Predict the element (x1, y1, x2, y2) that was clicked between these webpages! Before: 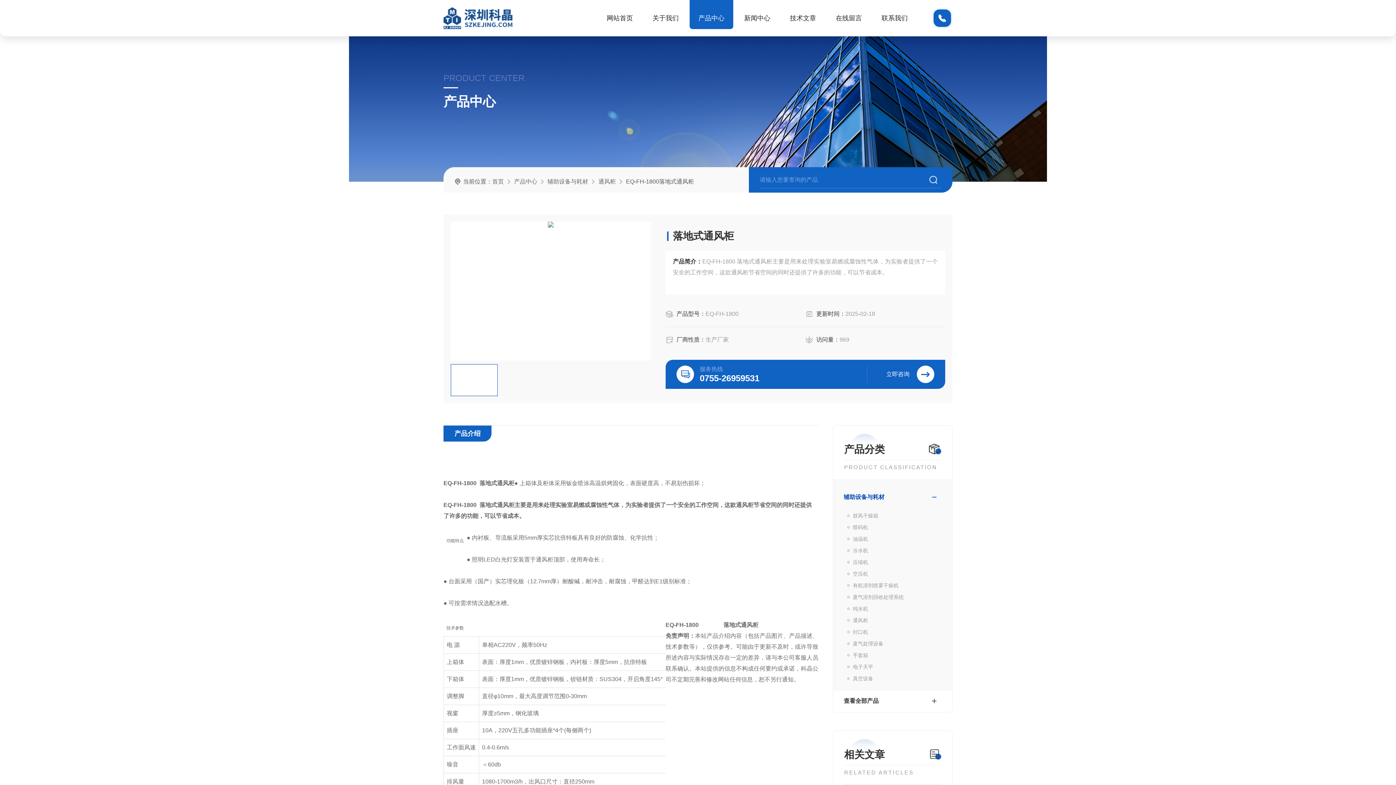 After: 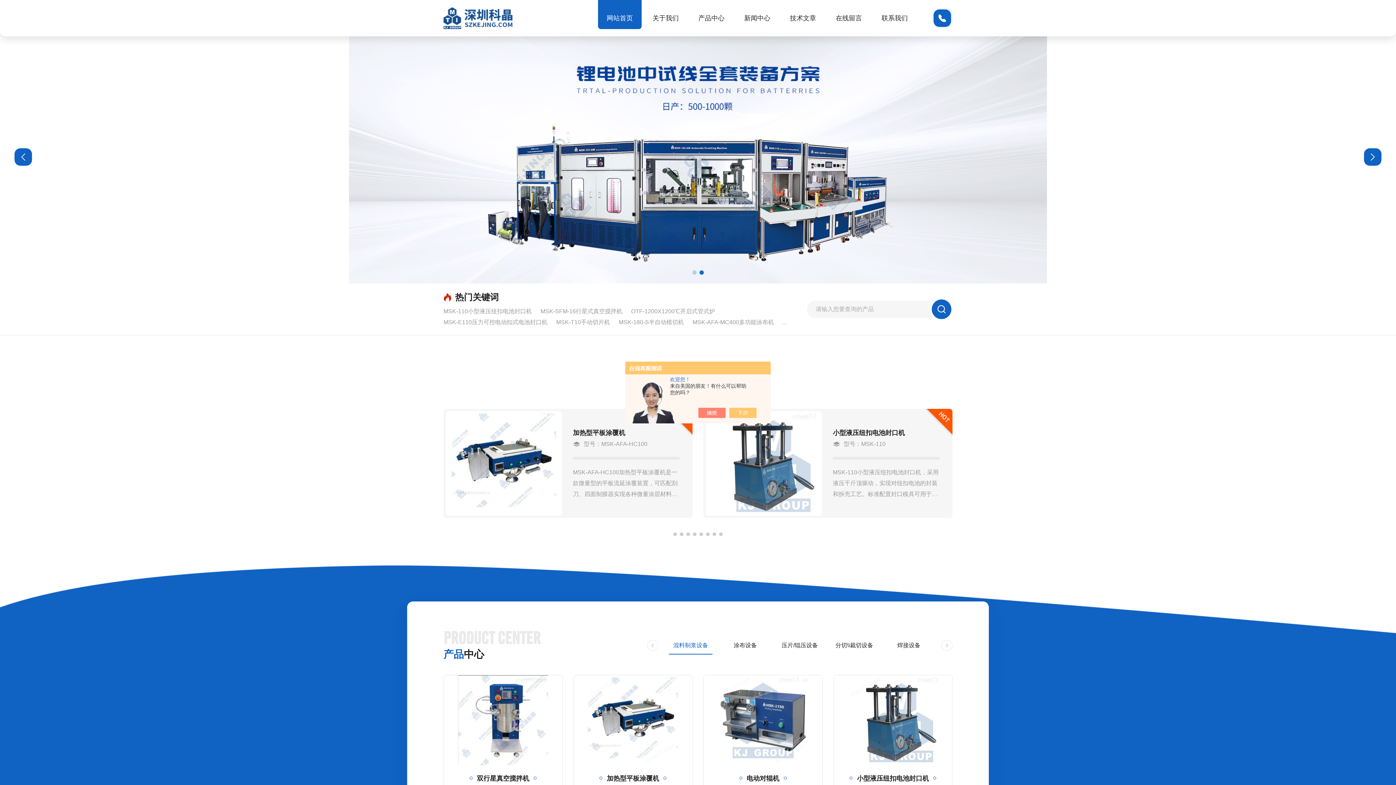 Action: label: 首页 bbox: (492, 178, 504, 184)